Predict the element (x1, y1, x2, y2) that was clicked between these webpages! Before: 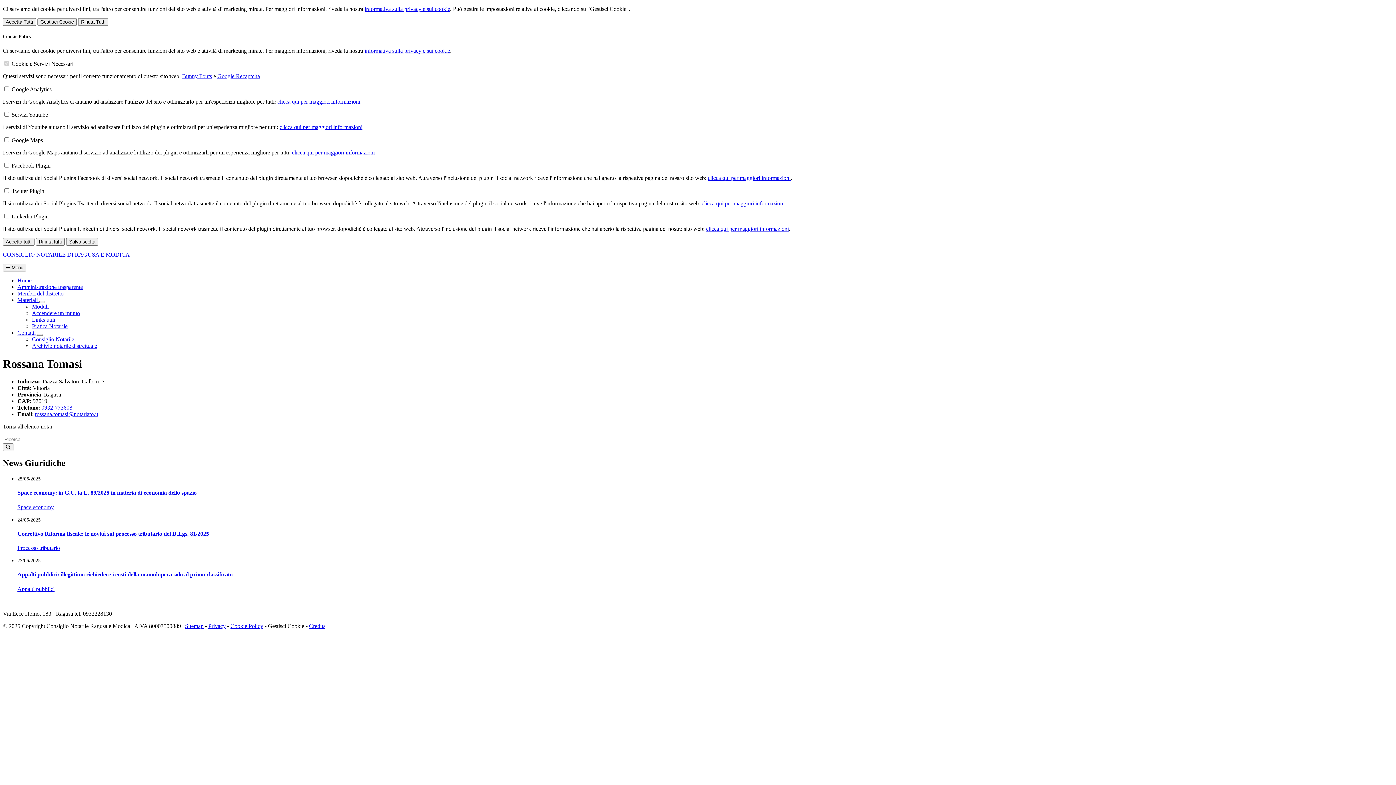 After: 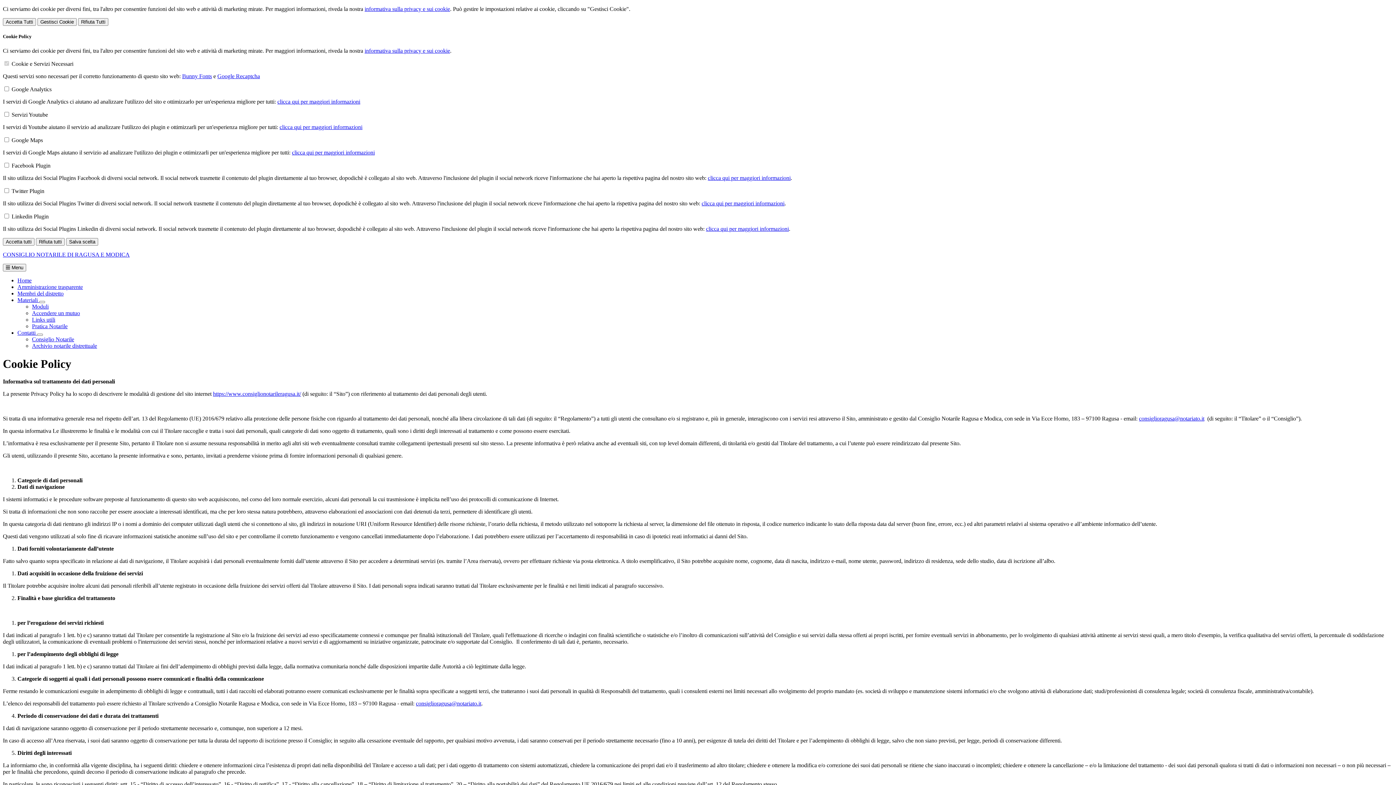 Action: label: informativa sulla privacy e sui cookie bbox: (364, 47, 450, 53)